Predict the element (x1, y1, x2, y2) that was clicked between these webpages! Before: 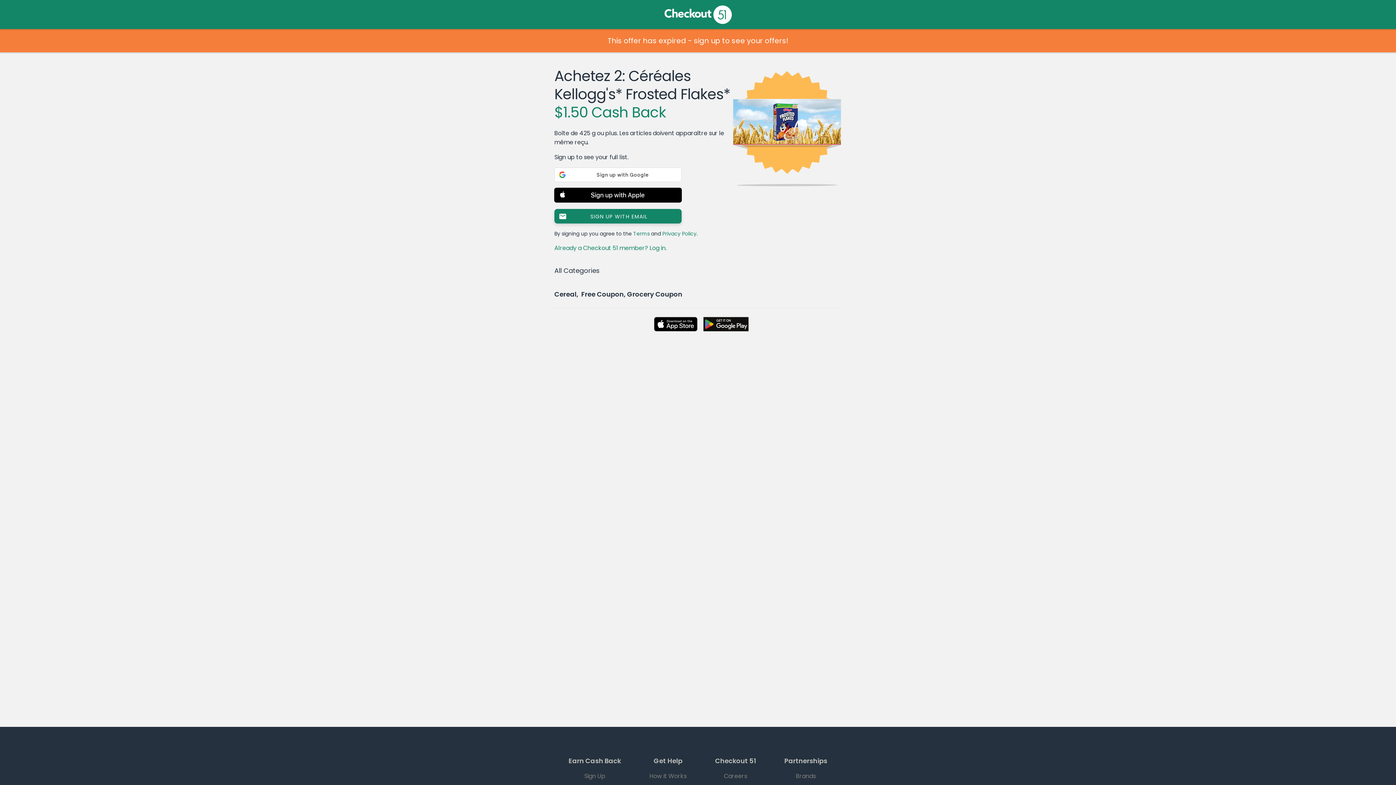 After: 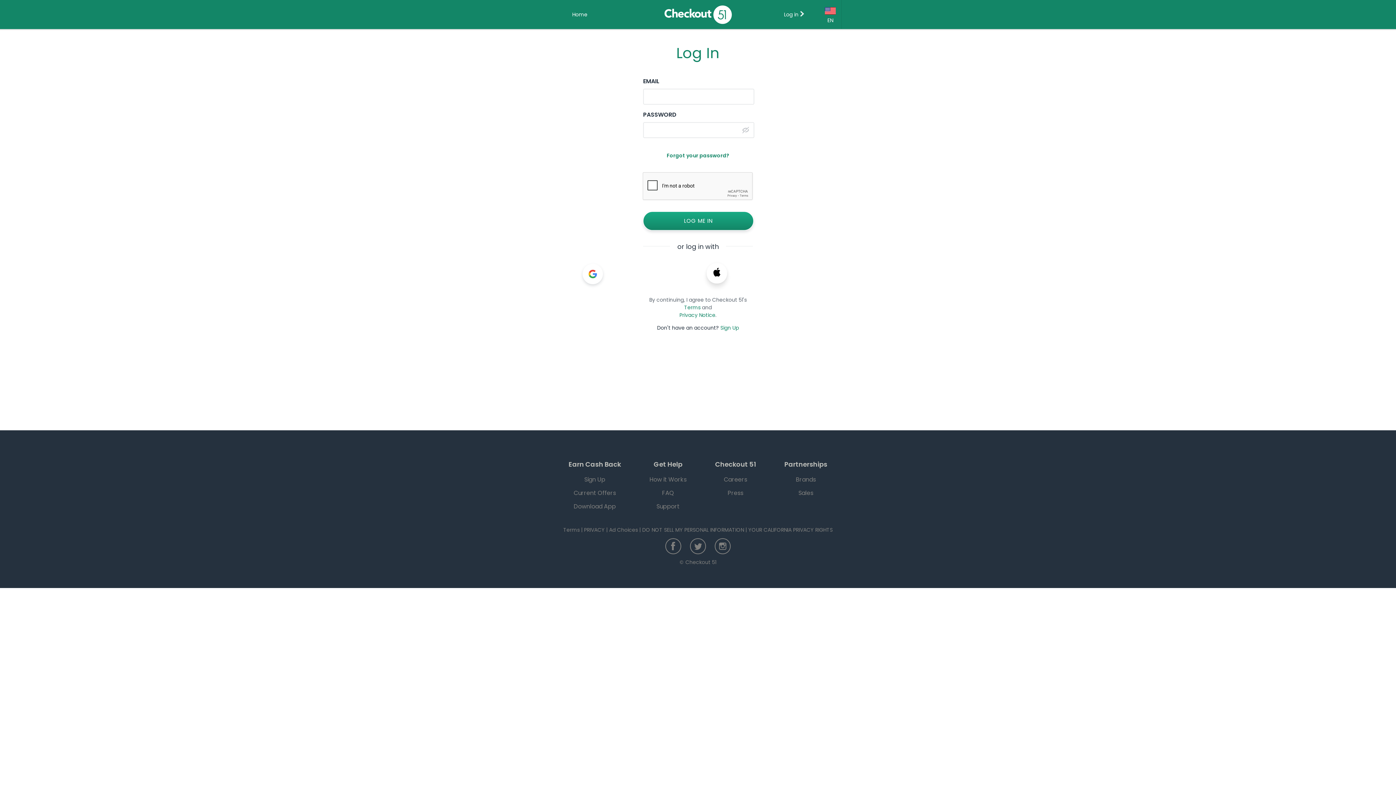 Action: label: Already a Checkout 51 member? Log in. bbox: (554, 244, 666, 252)